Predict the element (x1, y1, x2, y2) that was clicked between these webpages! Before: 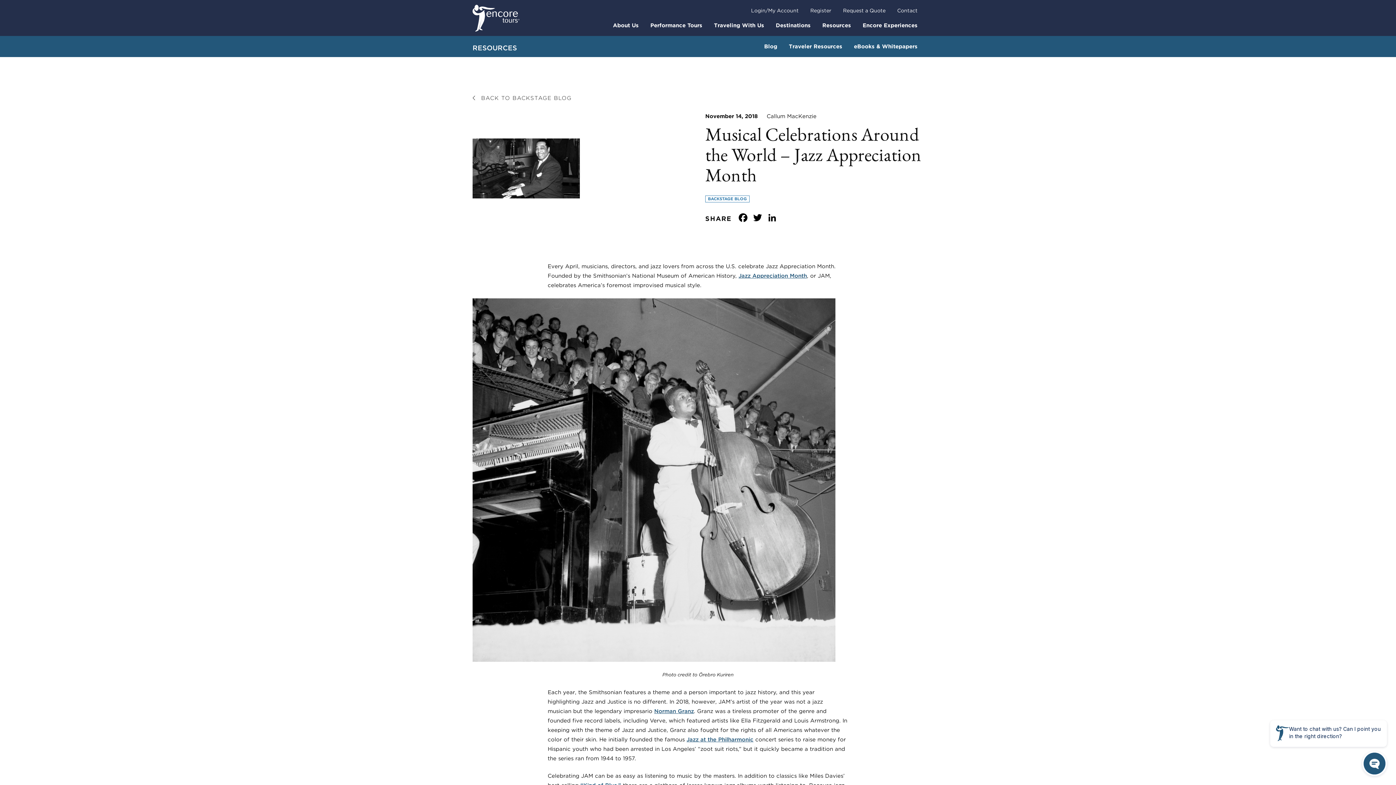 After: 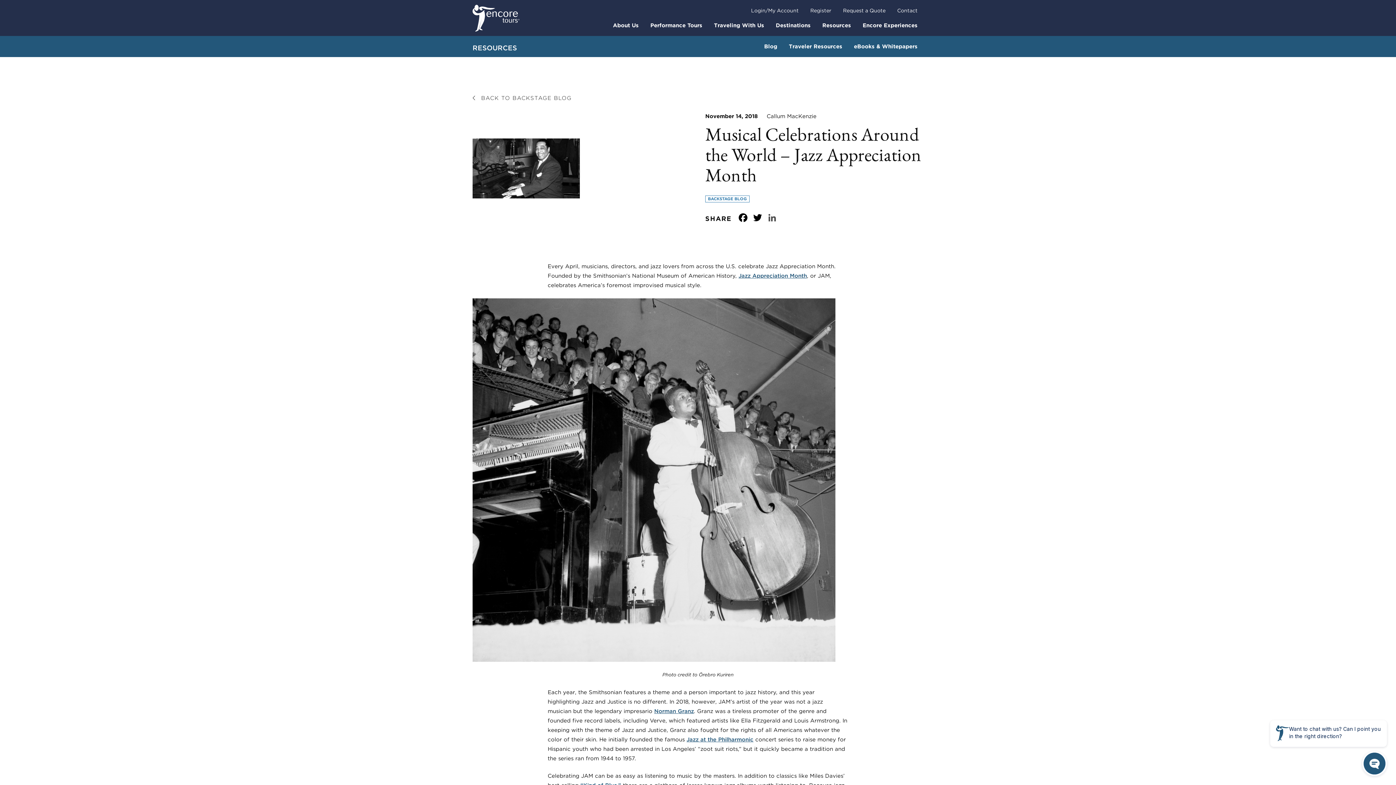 Action: label: LinkedIn bbox: (765, 212, 779, 225)